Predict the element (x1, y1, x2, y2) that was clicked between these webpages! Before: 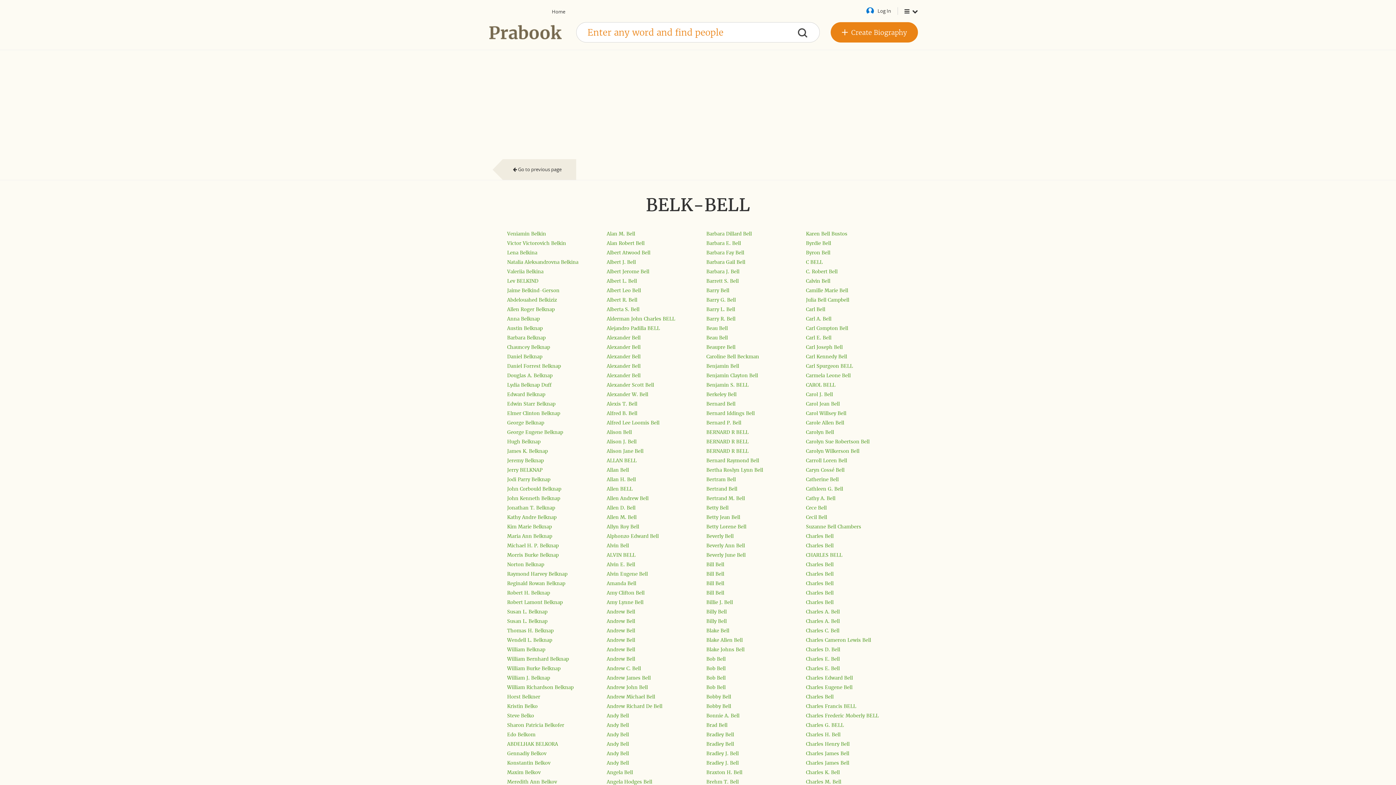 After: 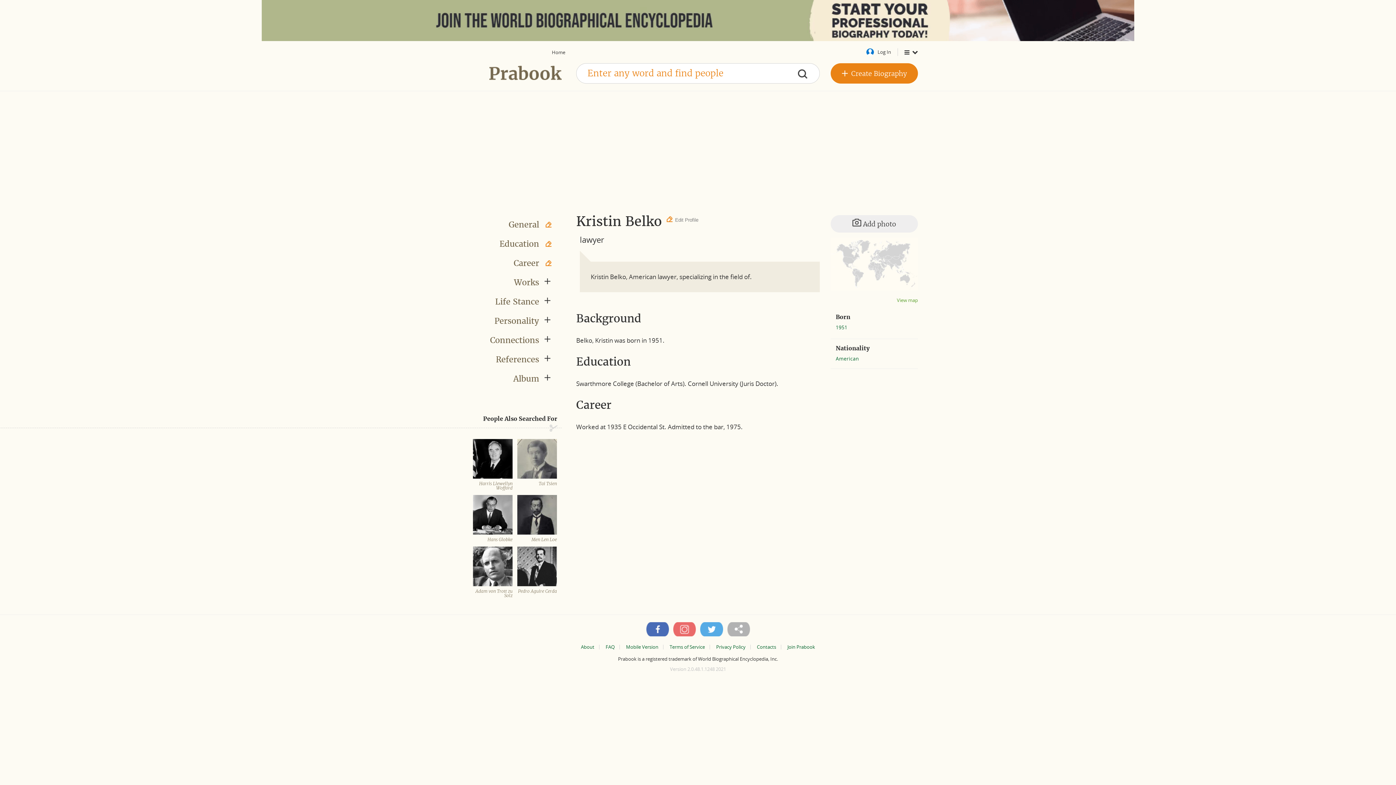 Action: label: Kristin Belko bbox: (507, 703, 537, 709)